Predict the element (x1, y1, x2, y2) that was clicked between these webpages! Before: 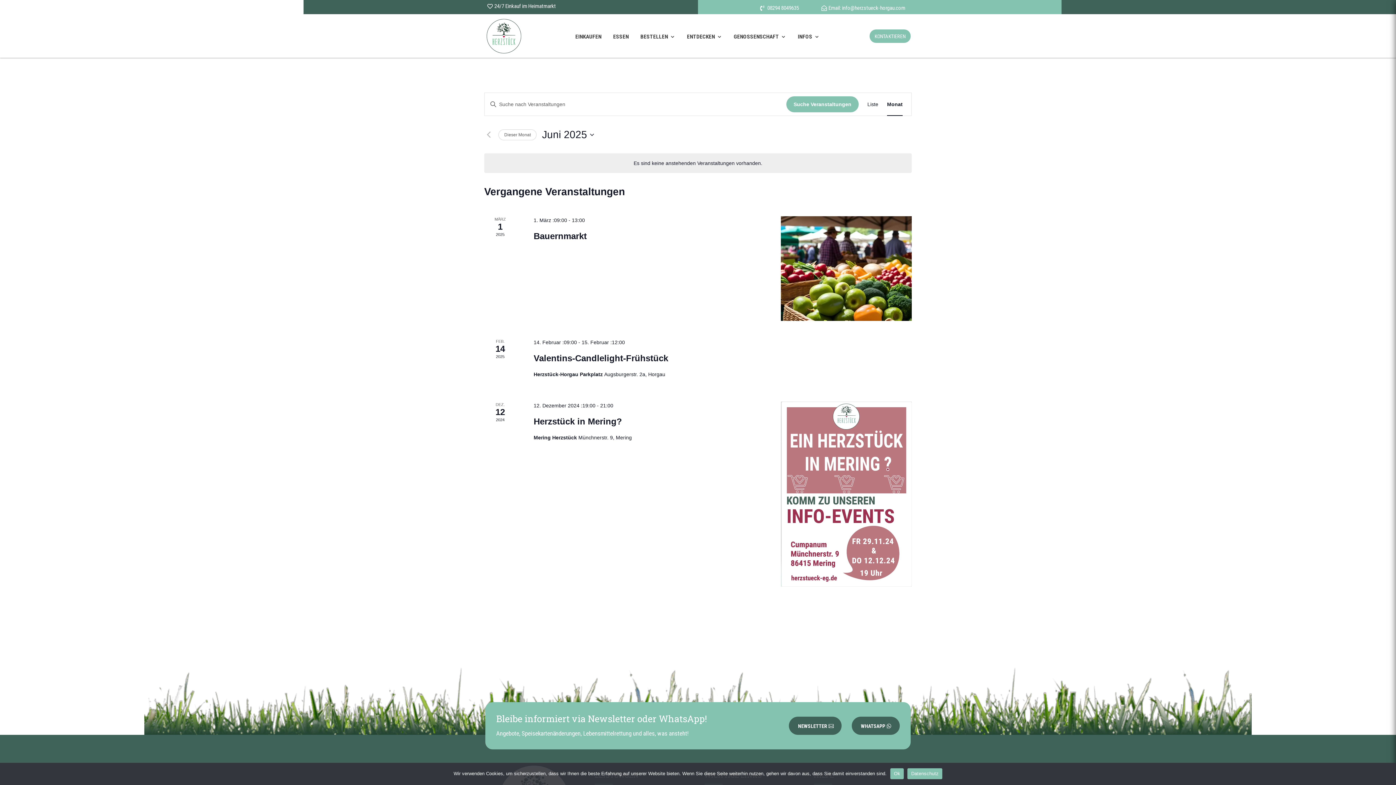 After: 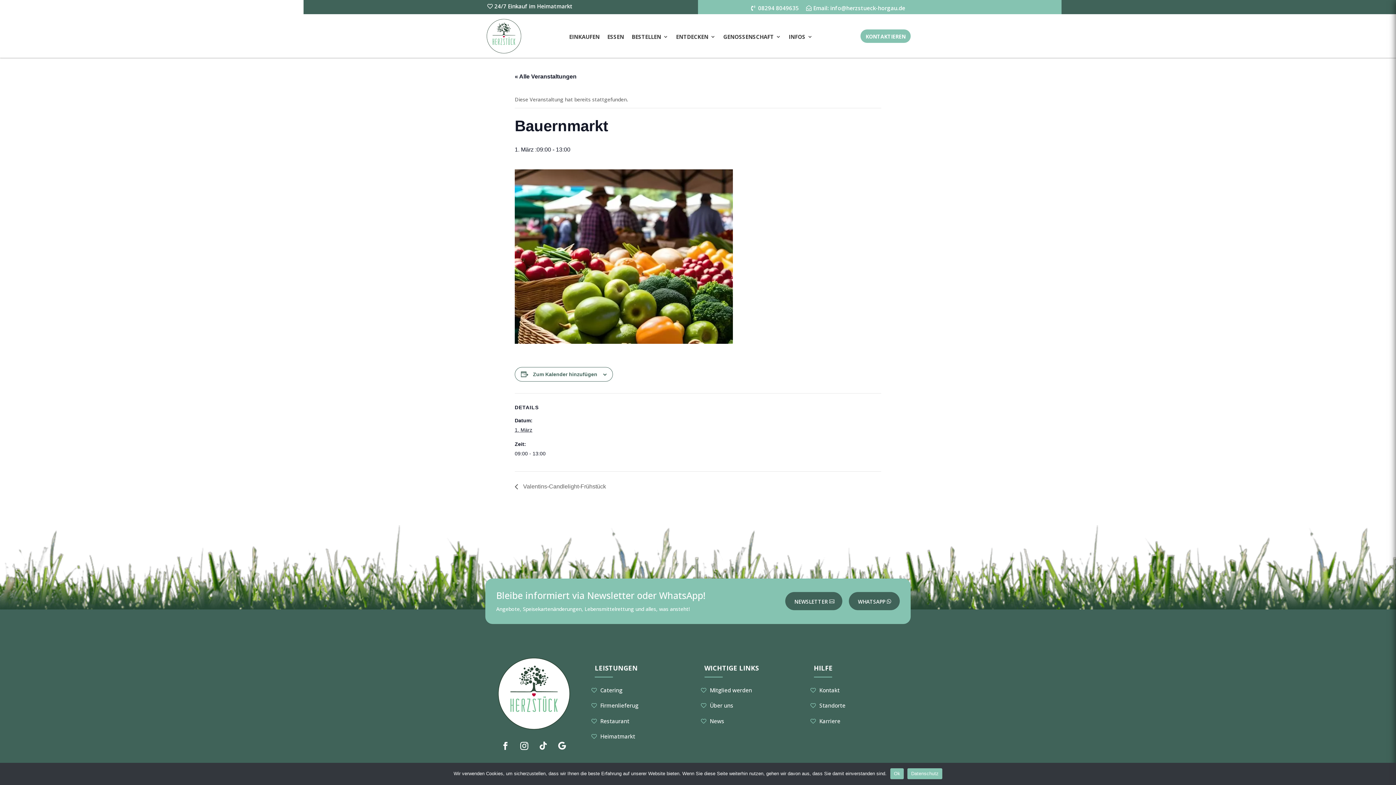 Action: bbox: (781, 216, 911, 321)